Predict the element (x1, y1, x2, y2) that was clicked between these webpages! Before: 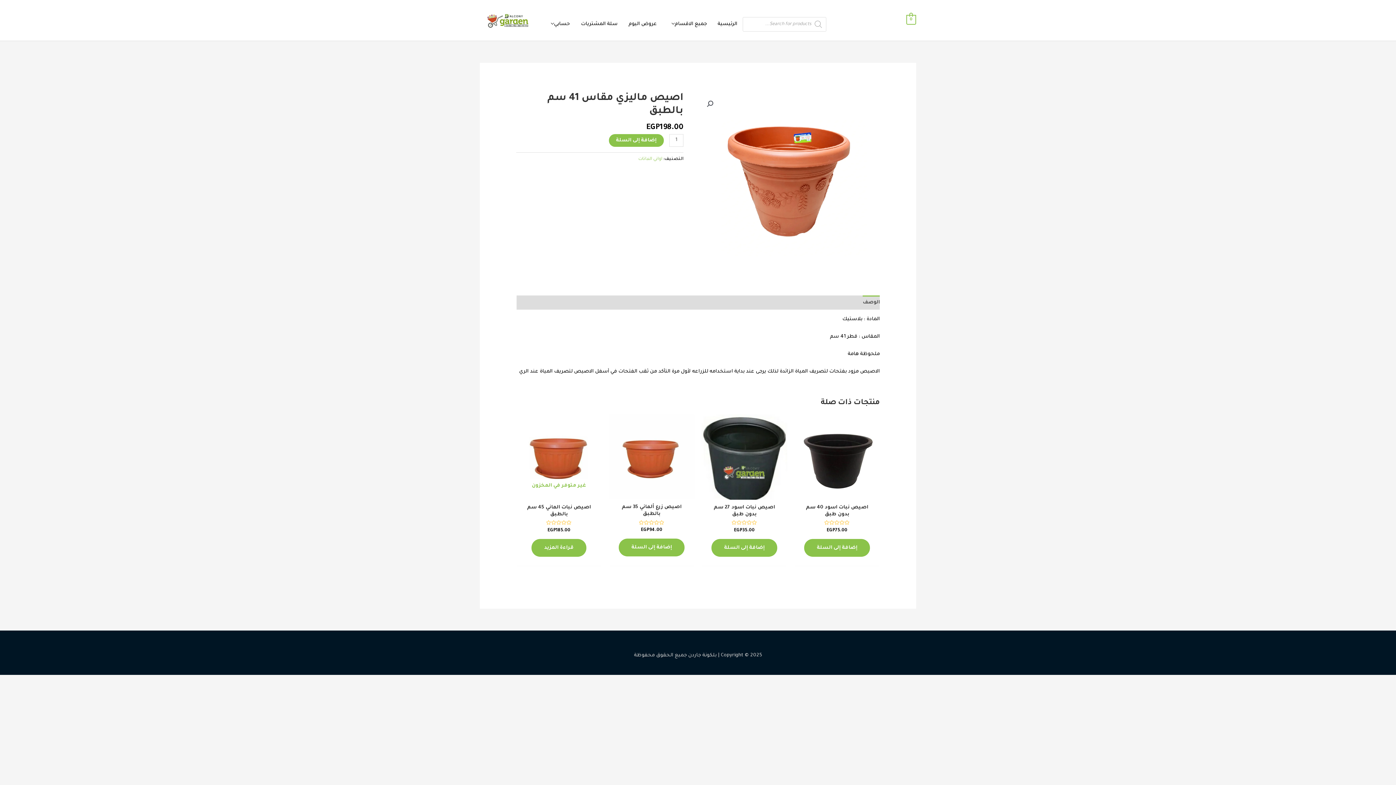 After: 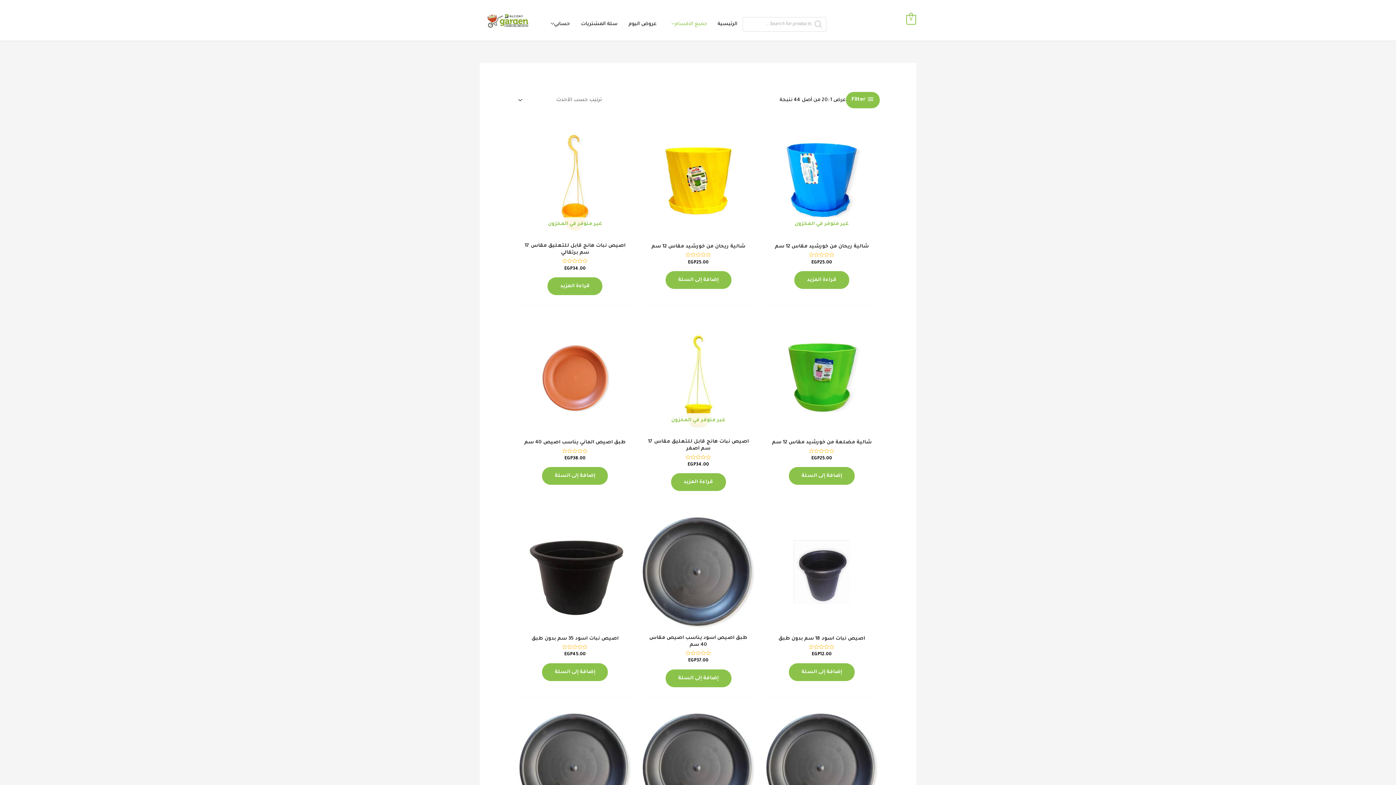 Action: bbox: (638, 156, 662, 161) label: اواني النباتات